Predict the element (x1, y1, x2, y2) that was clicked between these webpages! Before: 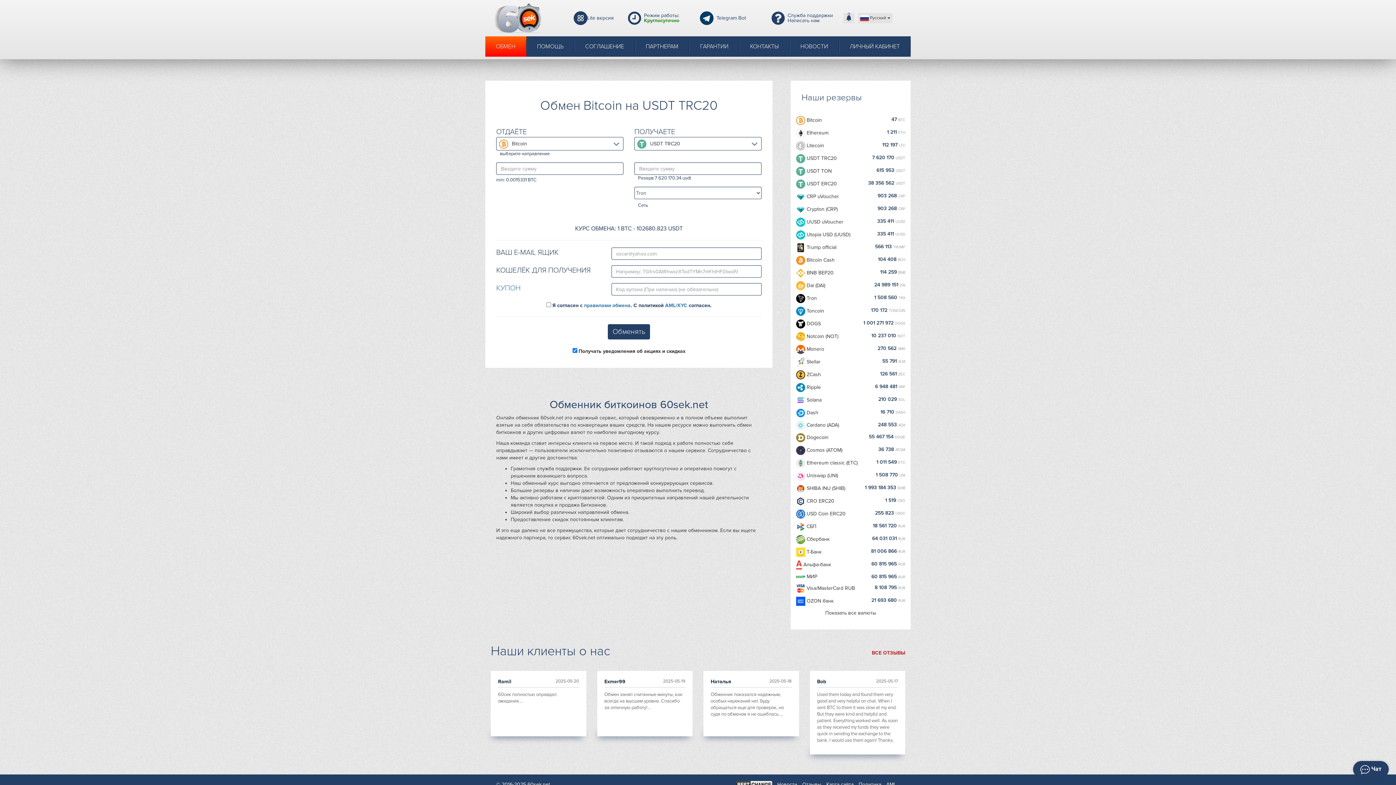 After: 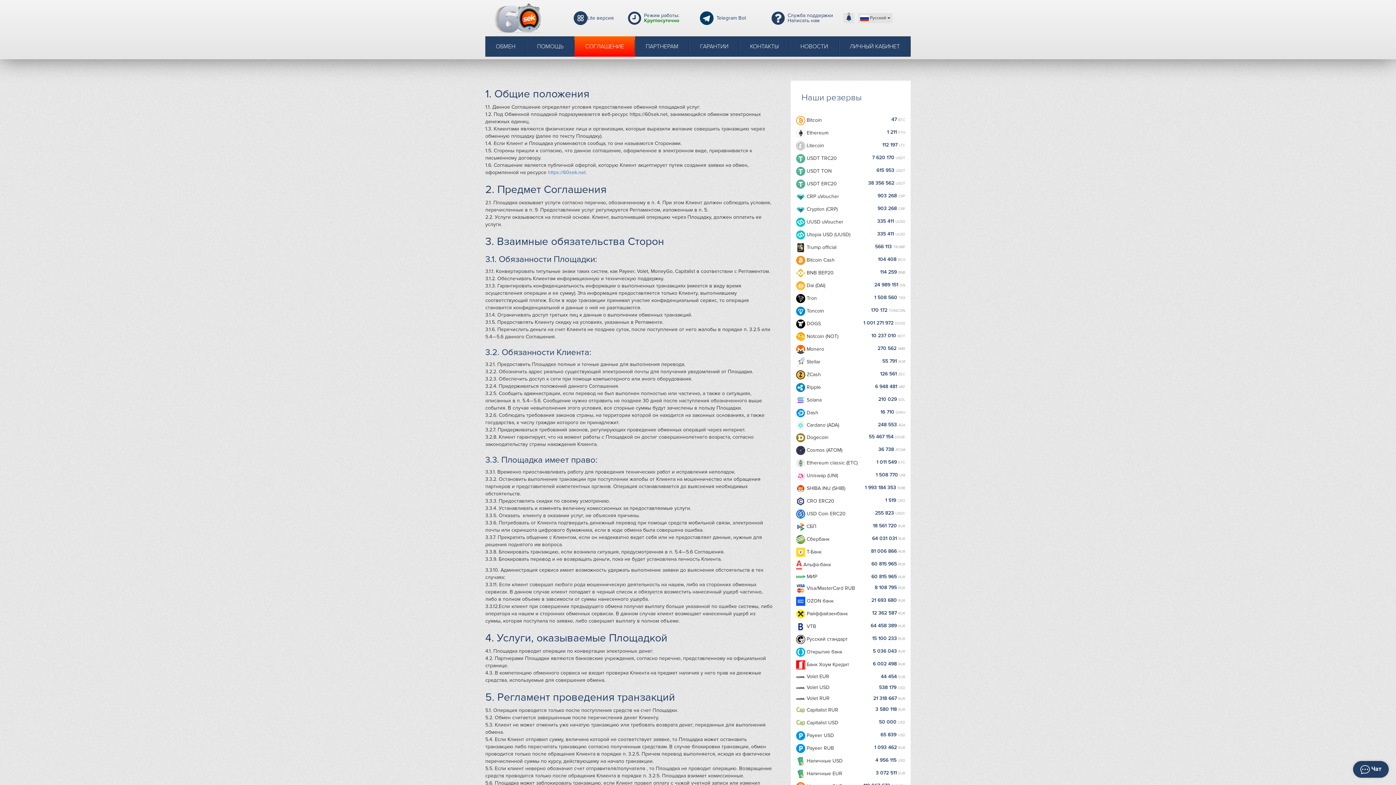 Action: label: СОГЛАШЕНИЕ bbox: (574, 40, 635, 53)